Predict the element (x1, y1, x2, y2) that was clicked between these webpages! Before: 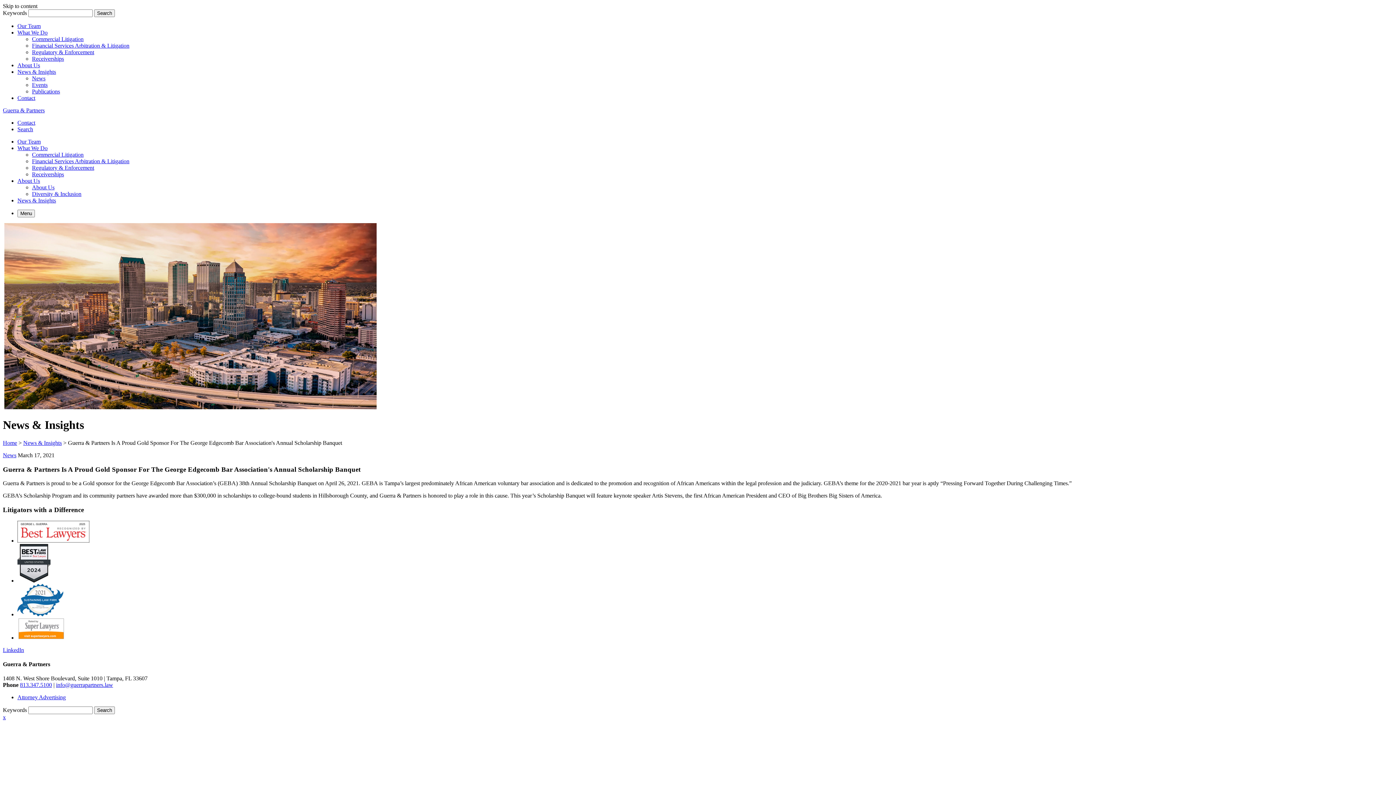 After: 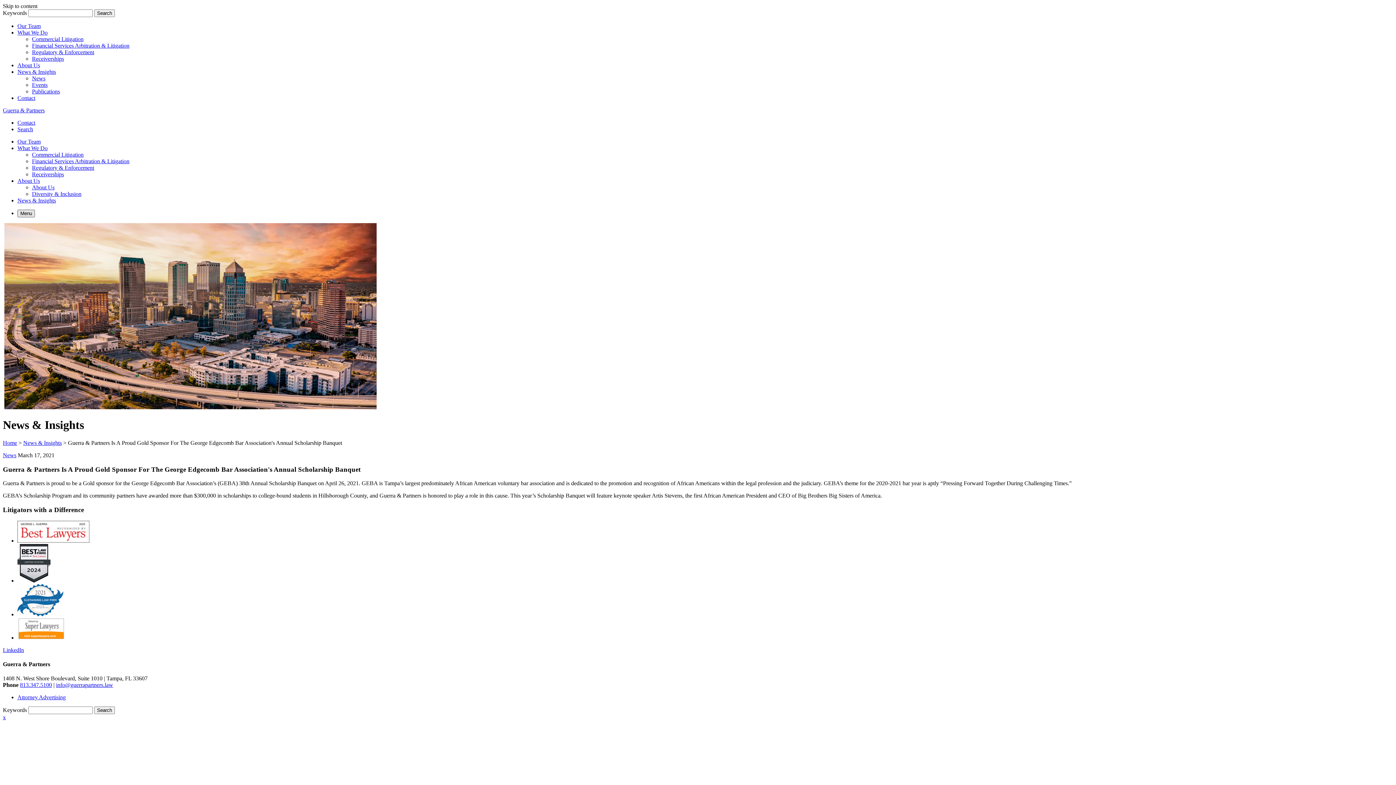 Action: label: Menu bbox: (17, 209, 34, 217)